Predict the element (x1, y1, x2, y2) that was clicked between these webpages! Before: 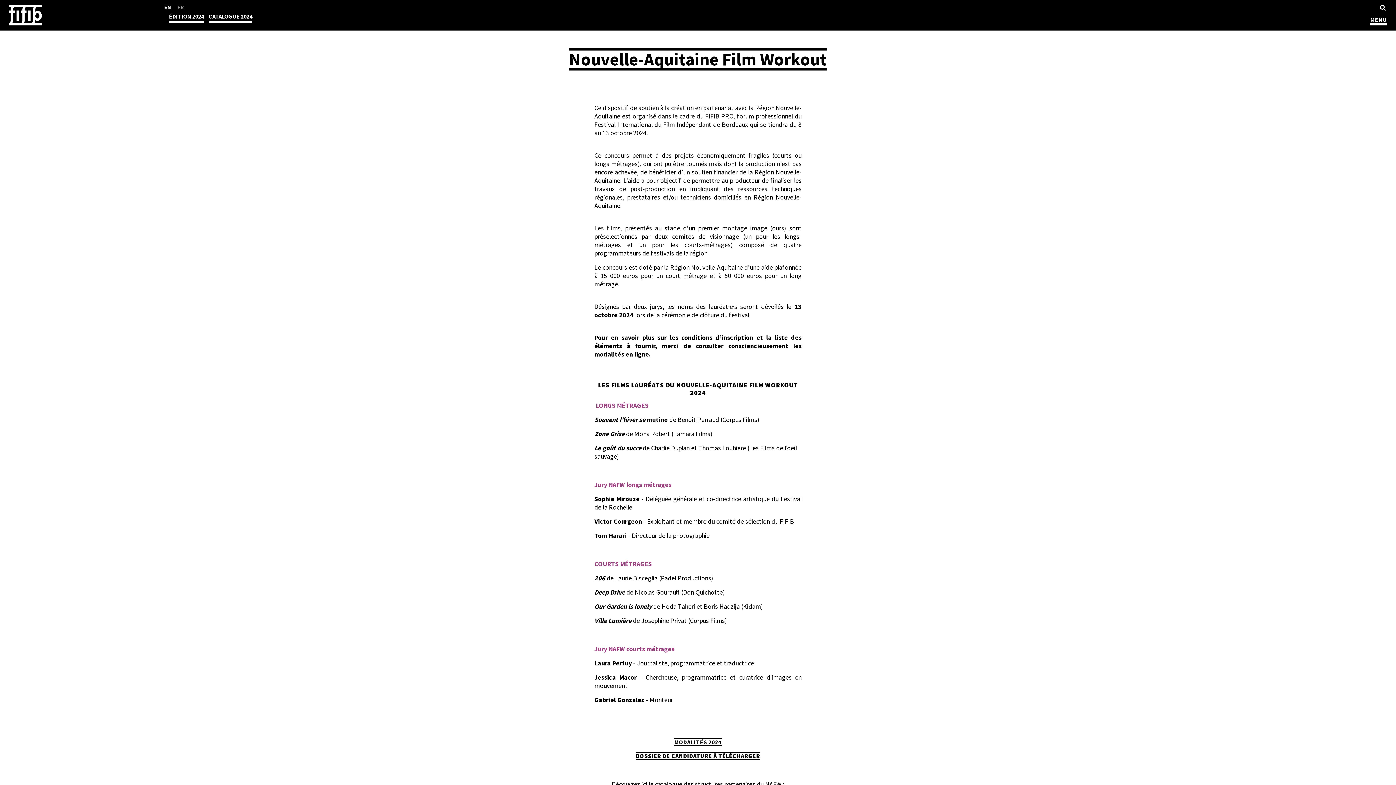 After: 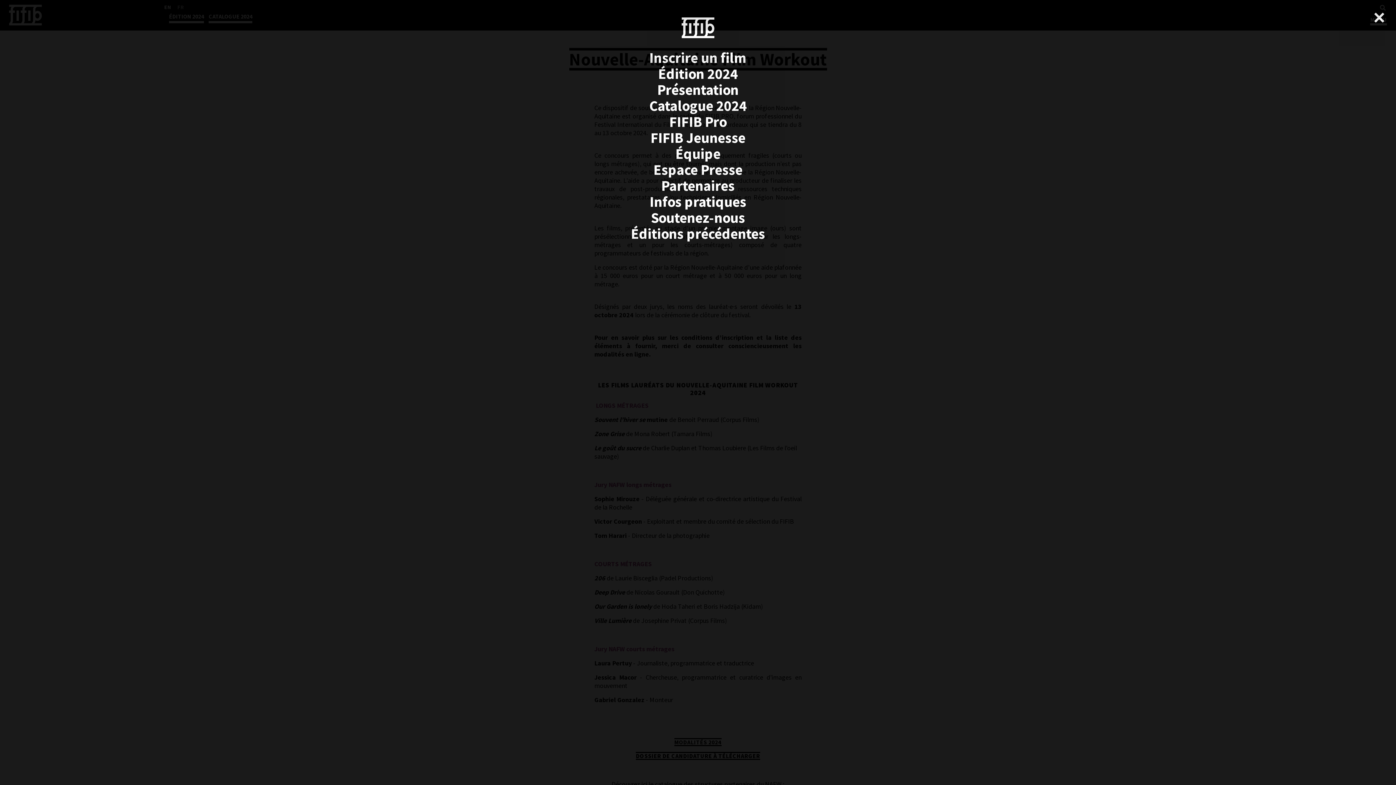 Action: label: MENU bbox: (1370, 13, 1387, 25)